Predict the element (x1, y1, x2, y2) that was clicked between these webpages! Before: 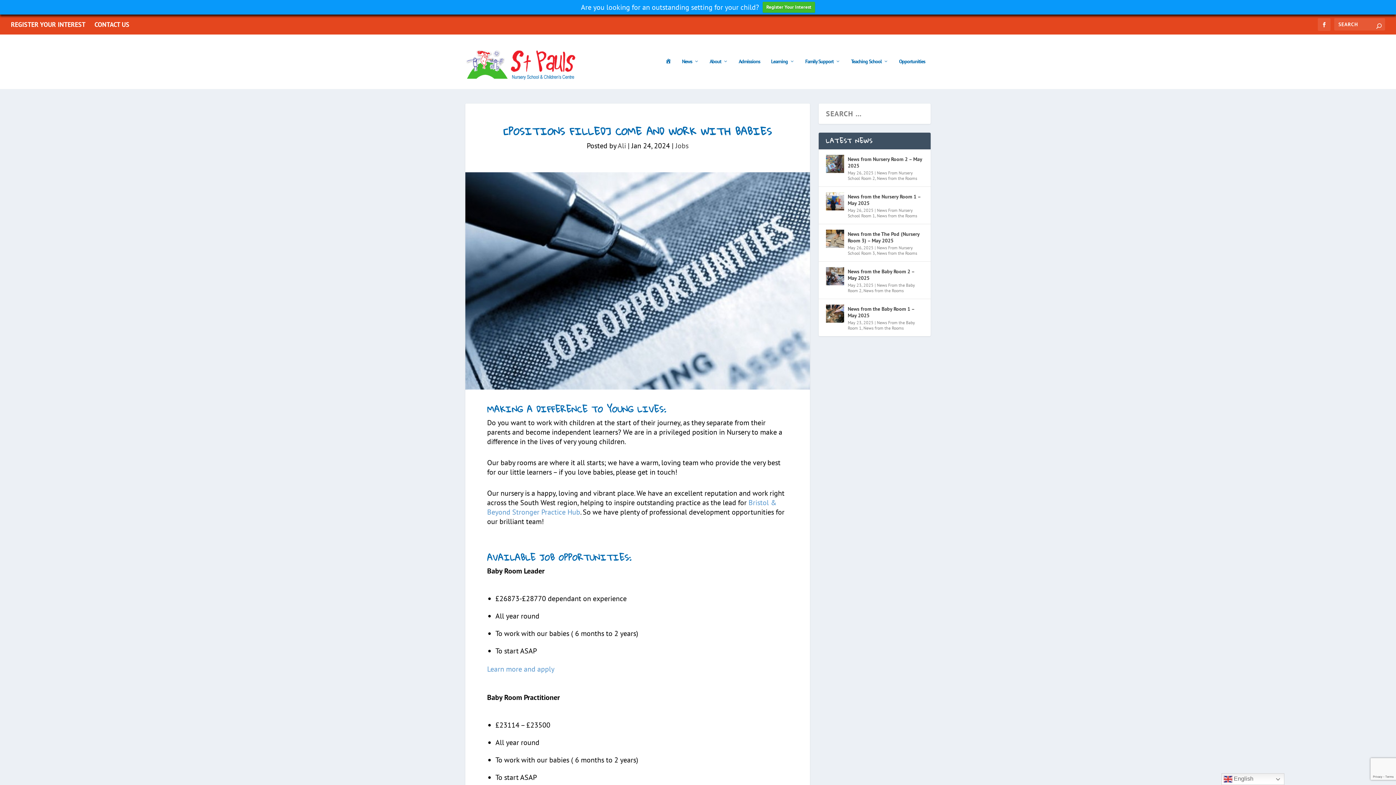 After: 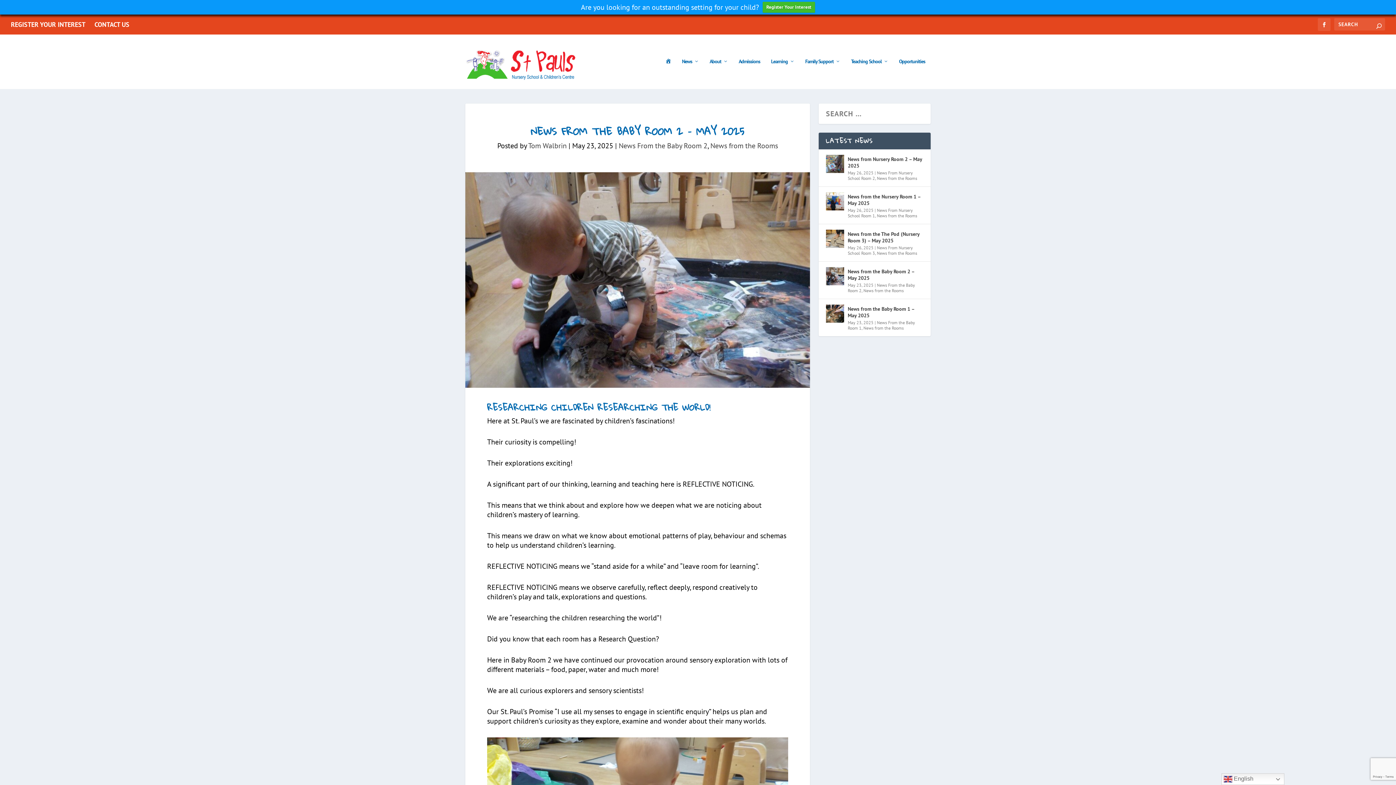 Action: bbox: (826, 267, 844, 285)